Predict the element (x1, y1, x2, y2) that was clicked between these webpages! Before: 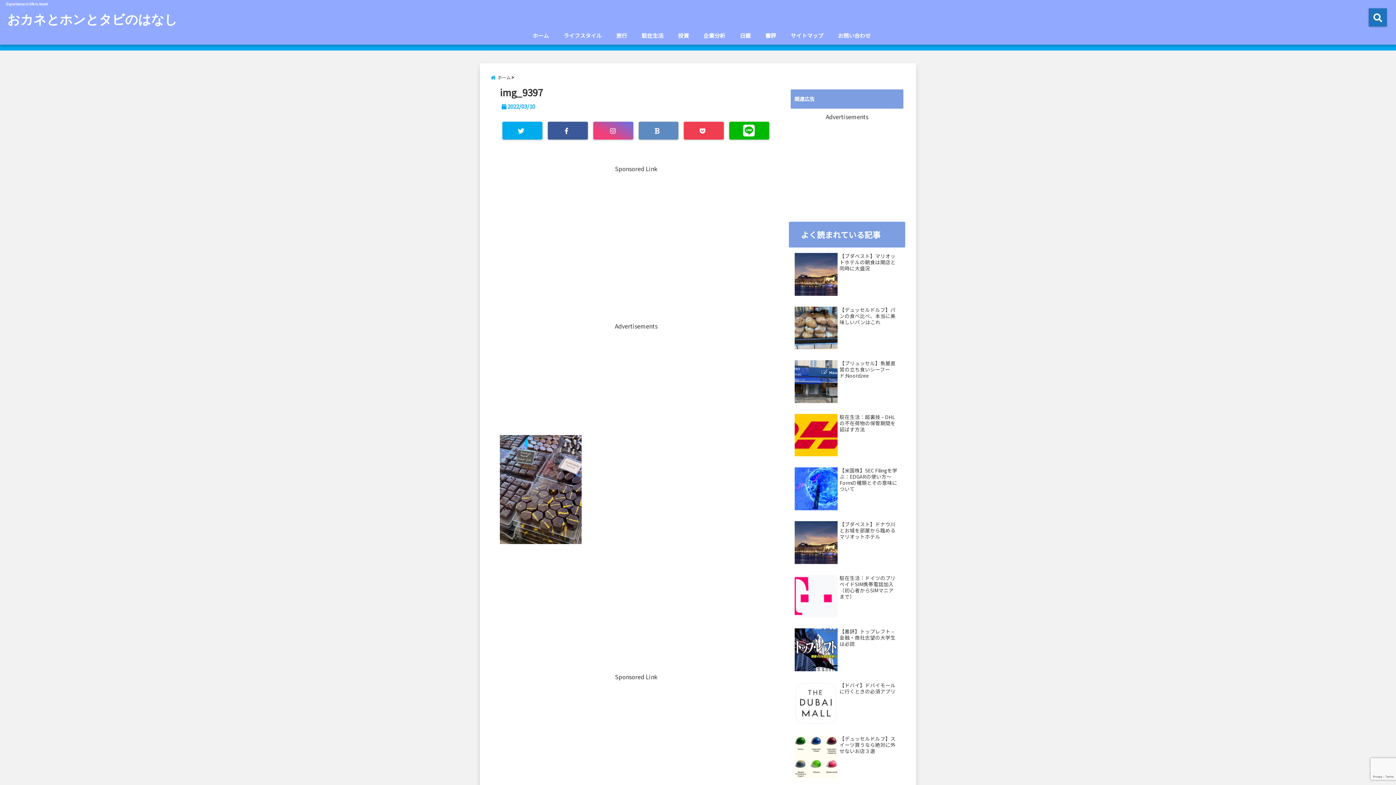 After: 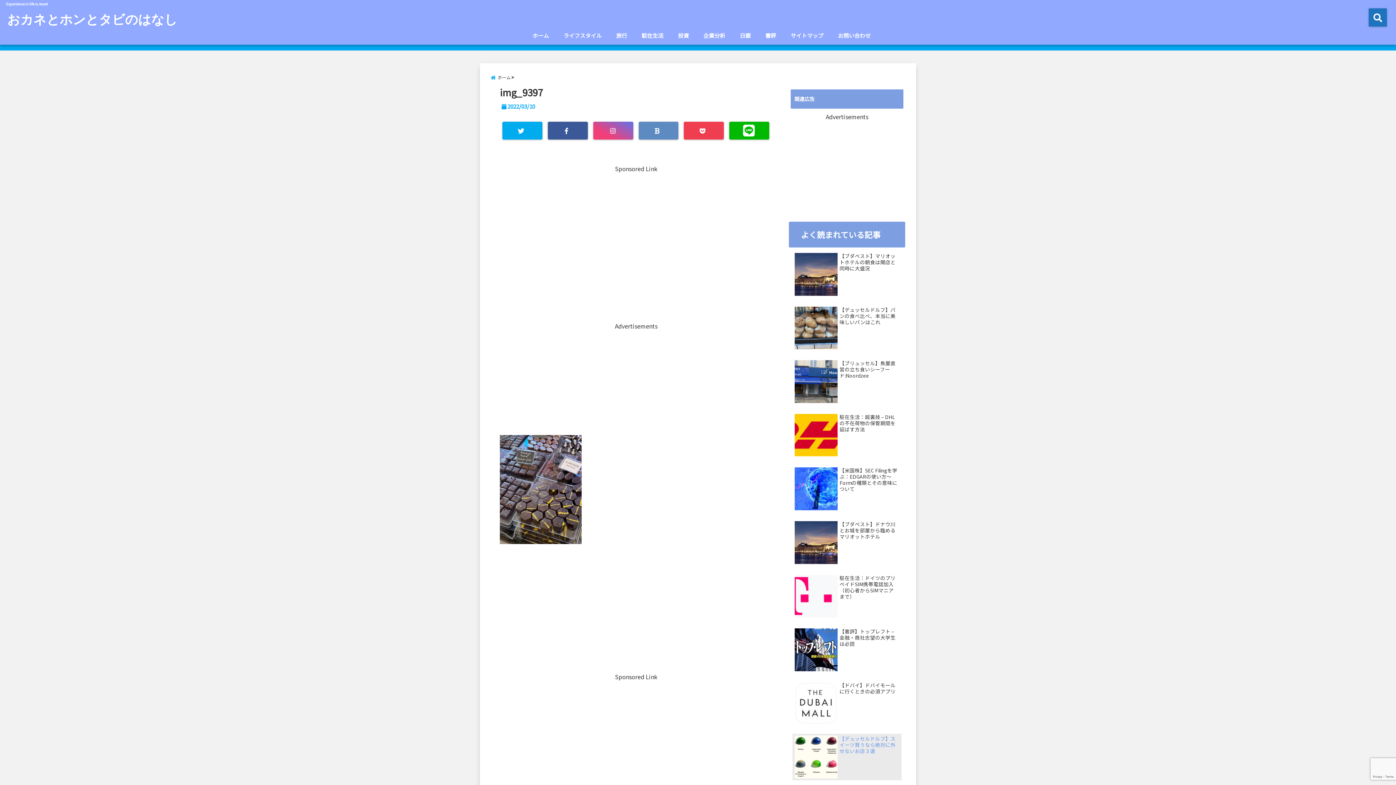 Action: bbox: (839, 736, 898, 761) label: 【デュッセルドルフ】スイーツ買うなら絶対に外せないお店３選